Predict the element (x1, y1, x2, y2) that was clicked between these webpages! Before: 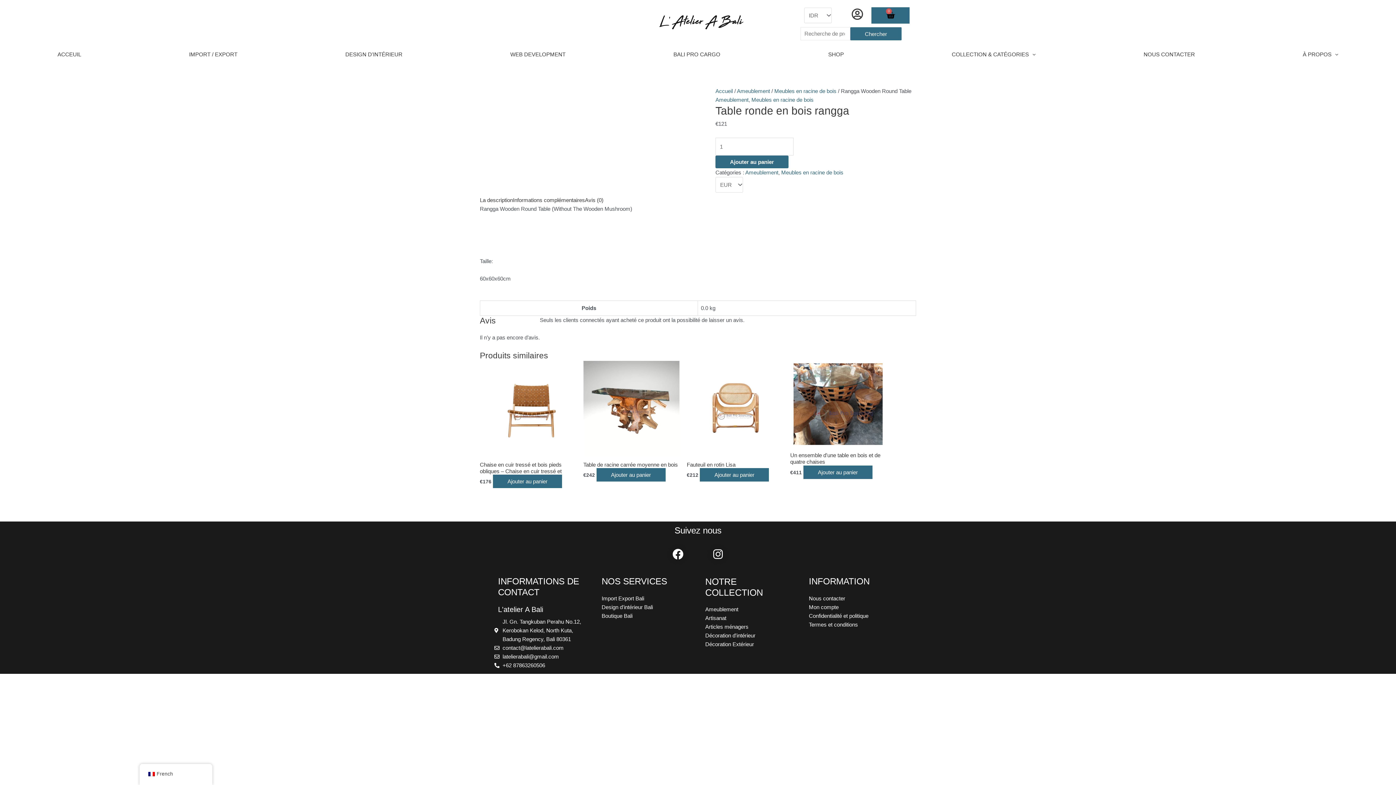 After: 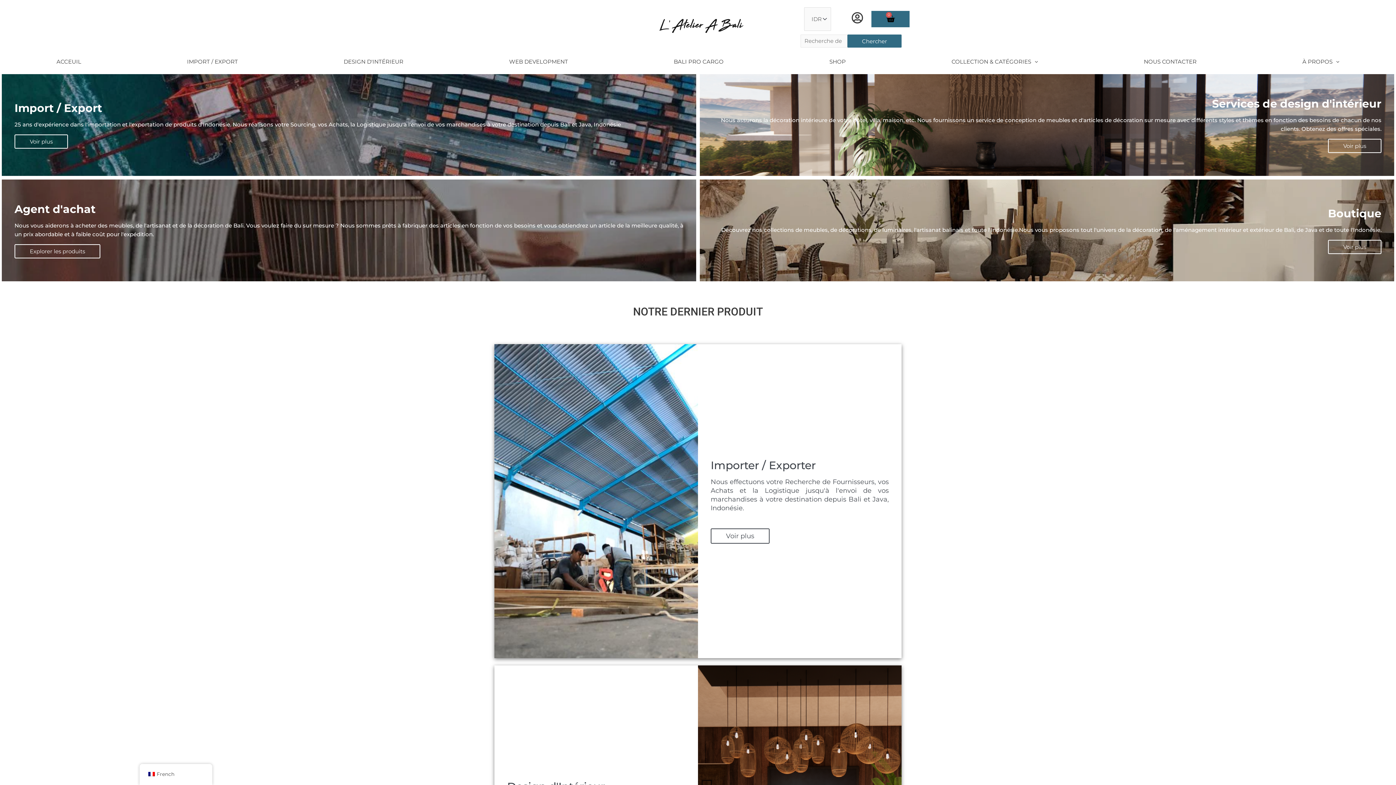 Action: bbox: (3, 47, 135, 61) label: ACCEUIL